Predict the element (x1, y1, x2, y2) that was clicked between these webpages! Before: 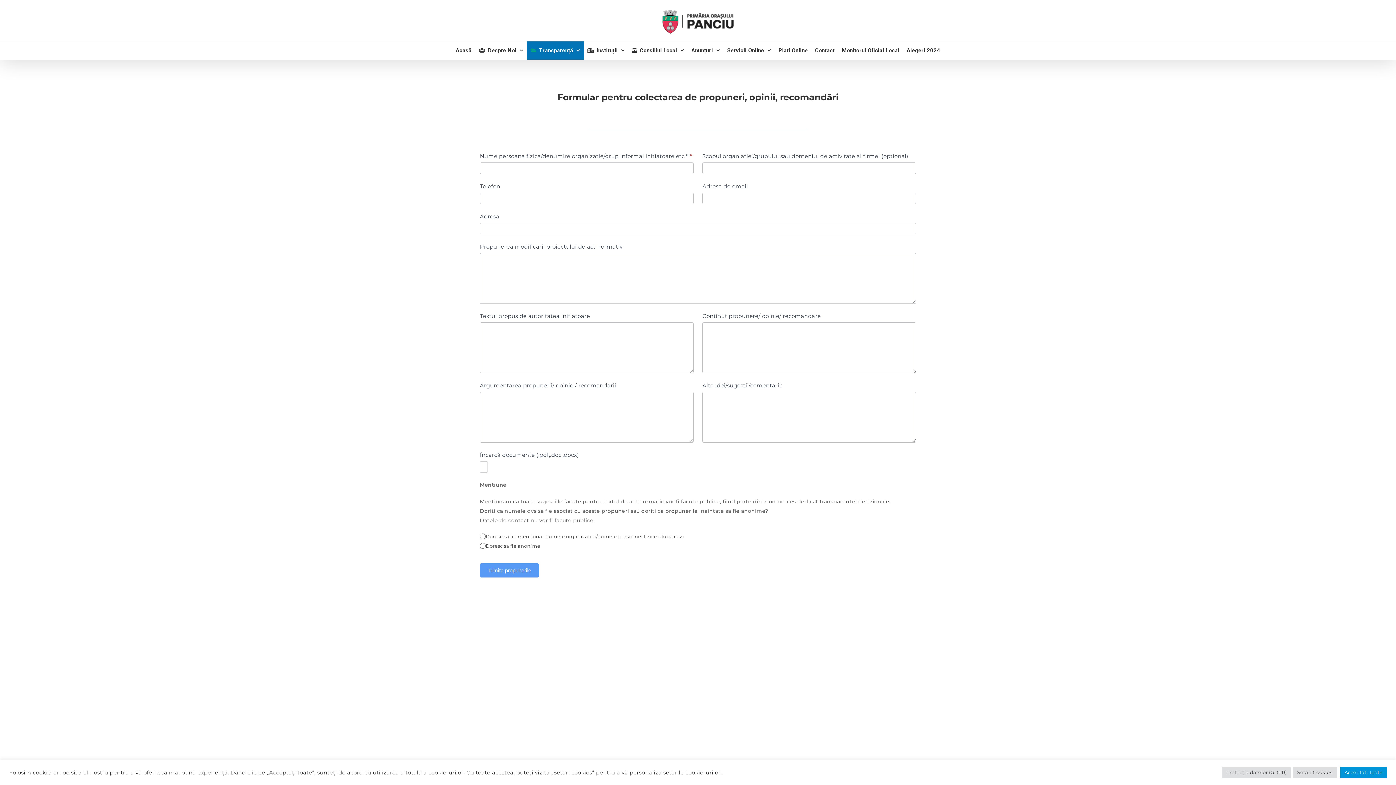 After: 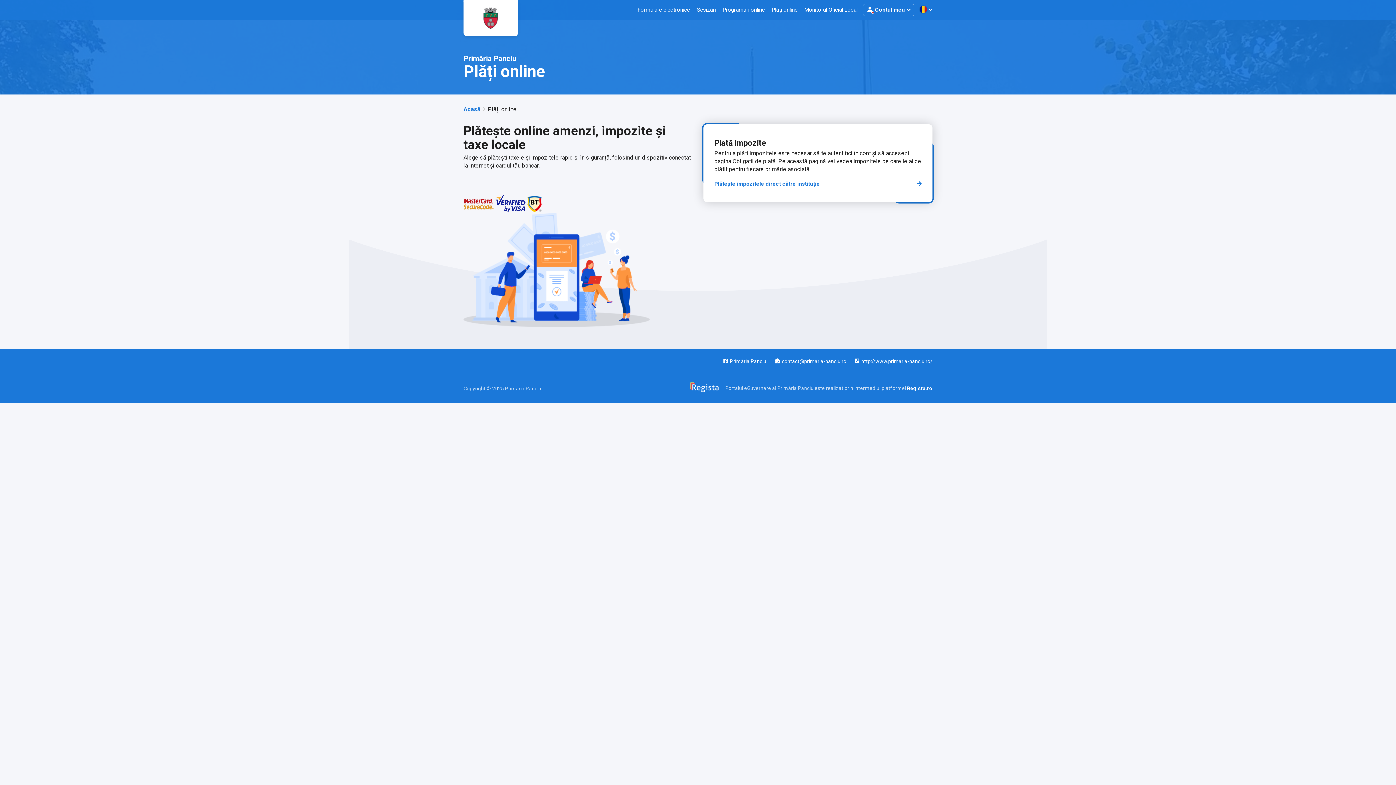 Action: bbox: (774, 41, 811, 59) label: Plati Online